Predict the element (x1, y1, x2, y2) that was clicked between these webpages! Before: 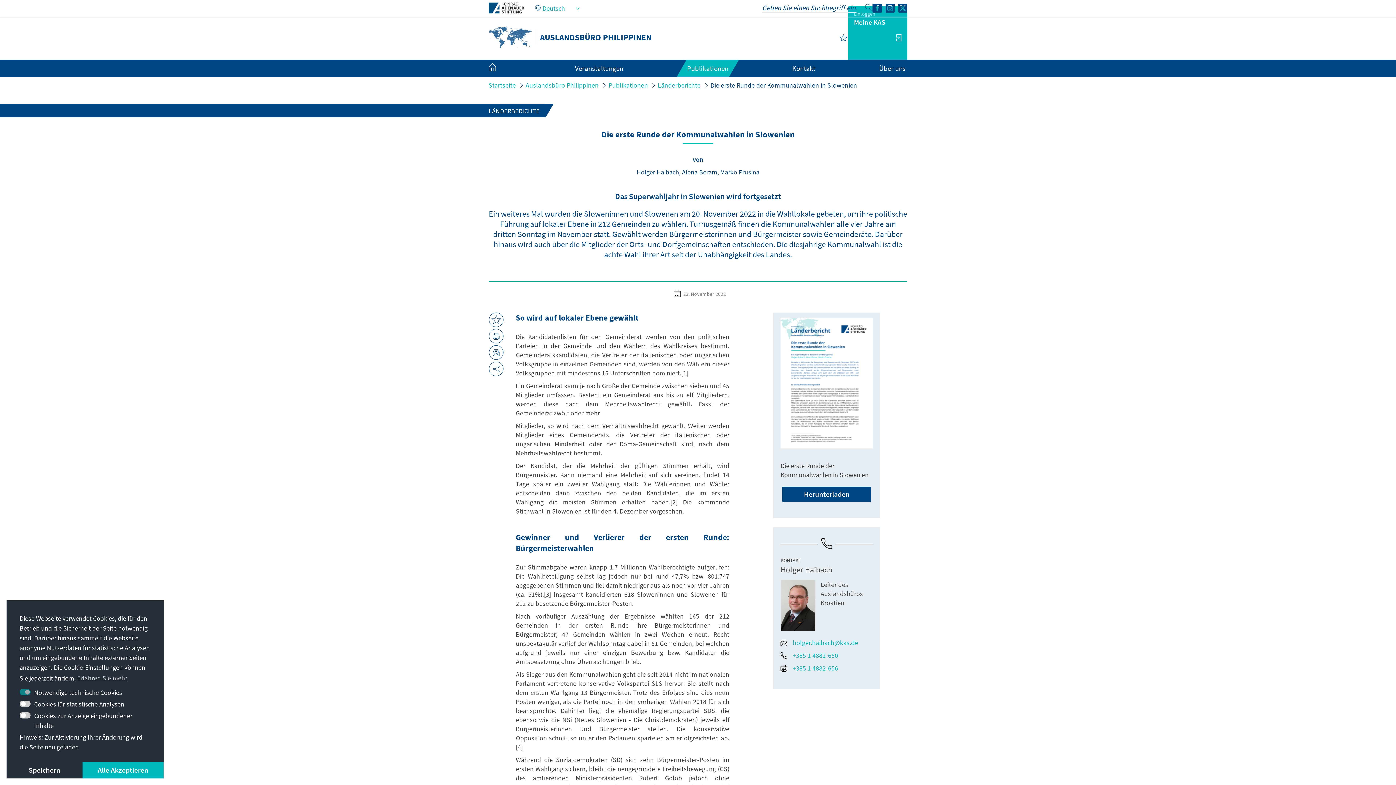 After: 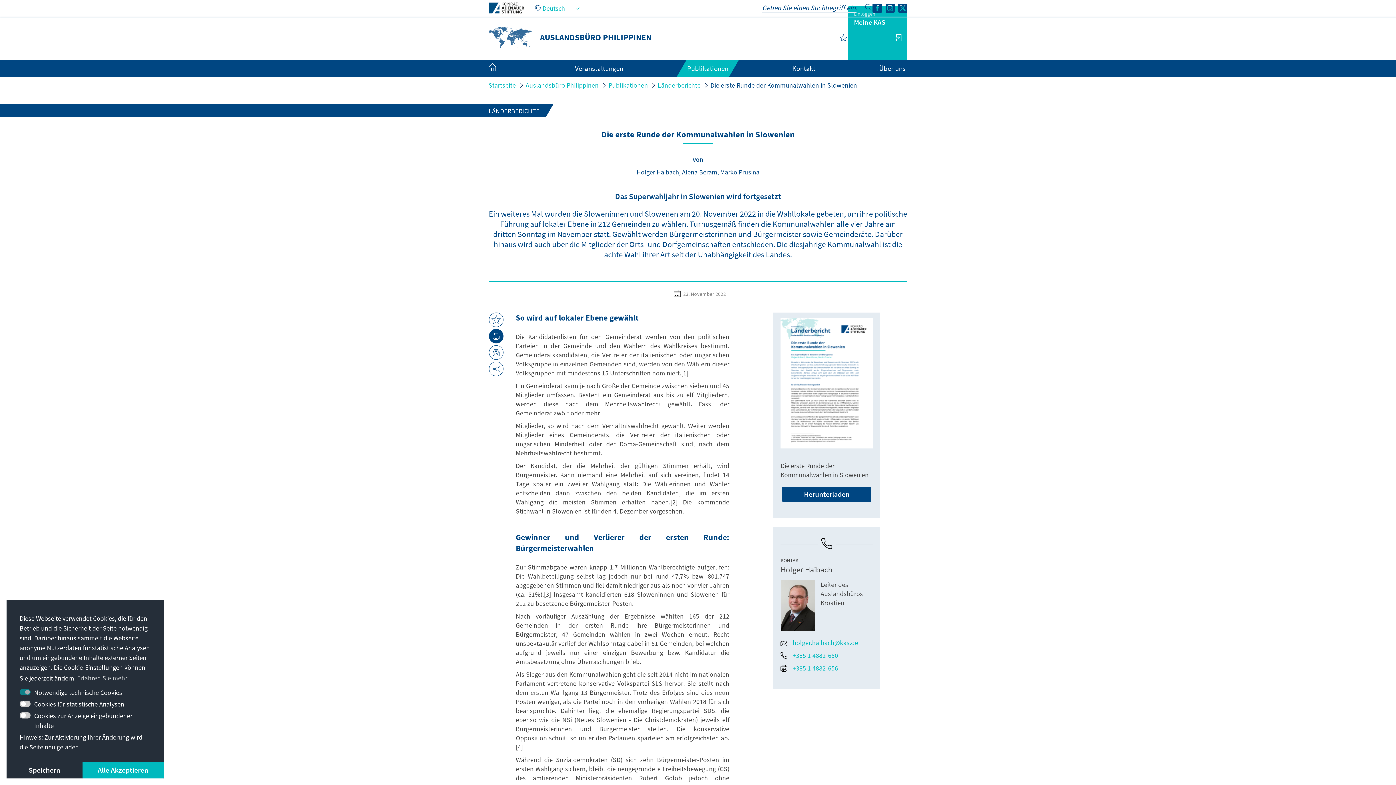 Action: bbox: (489, 329, 503, 343)